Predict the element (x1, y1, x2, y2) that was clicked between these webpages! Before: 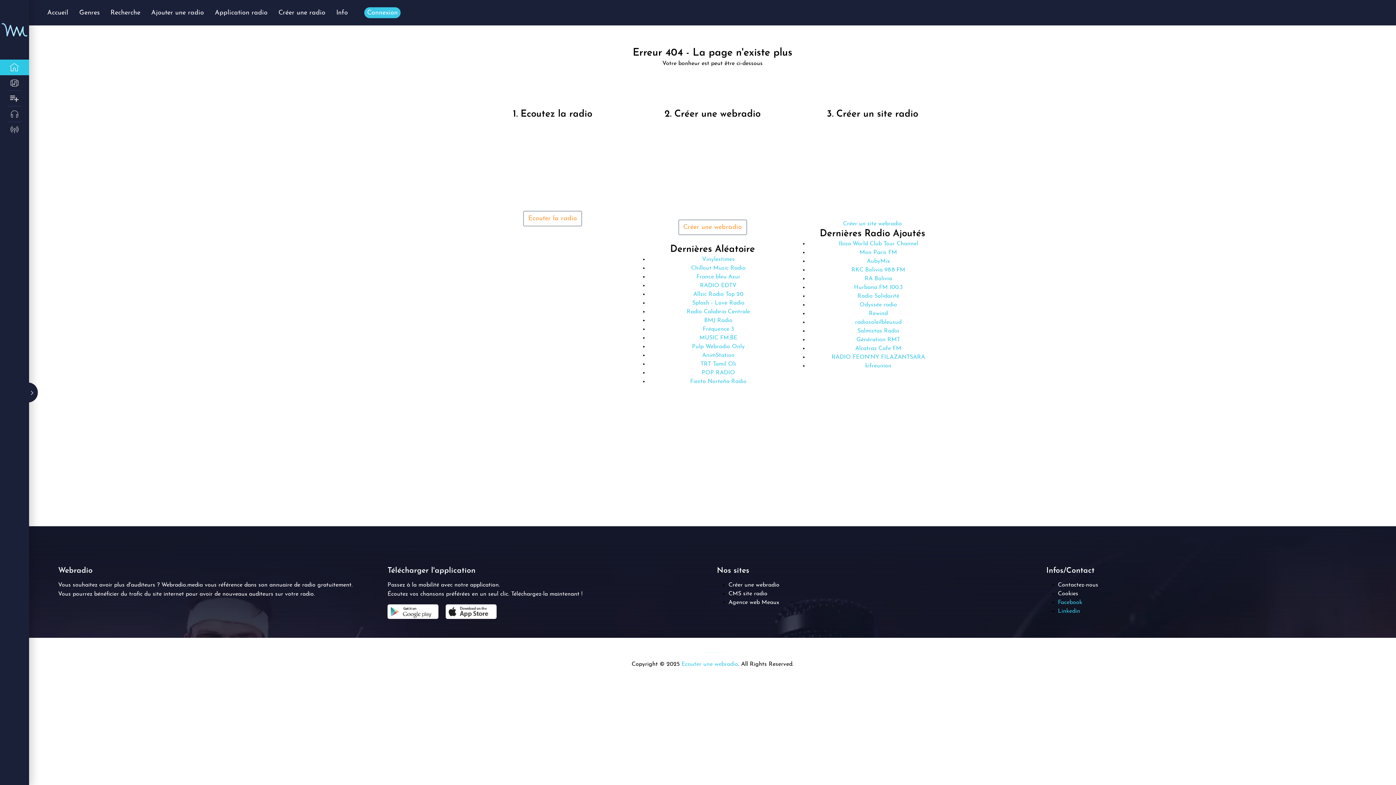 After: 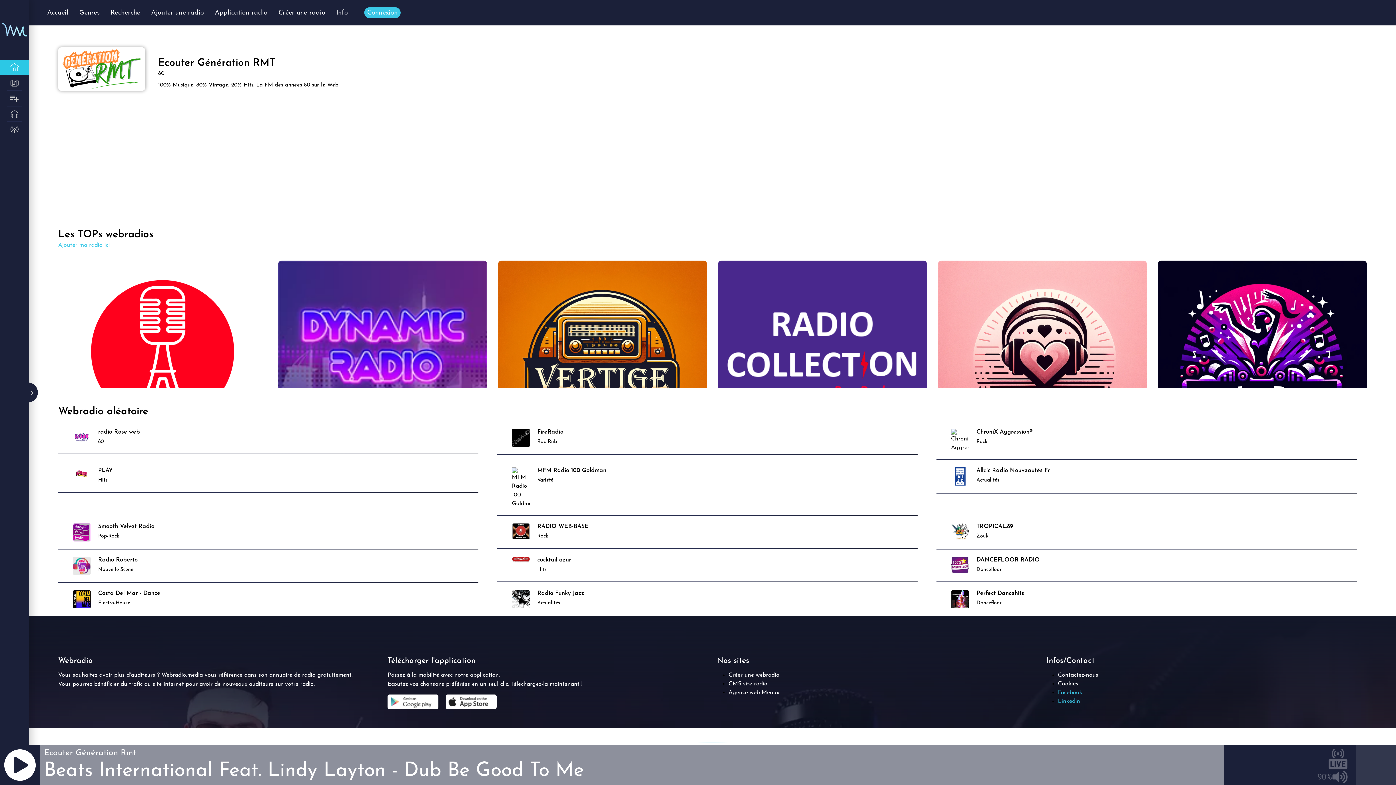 Action: label: Génération RMT bbox: (856, 337, 900, 342)